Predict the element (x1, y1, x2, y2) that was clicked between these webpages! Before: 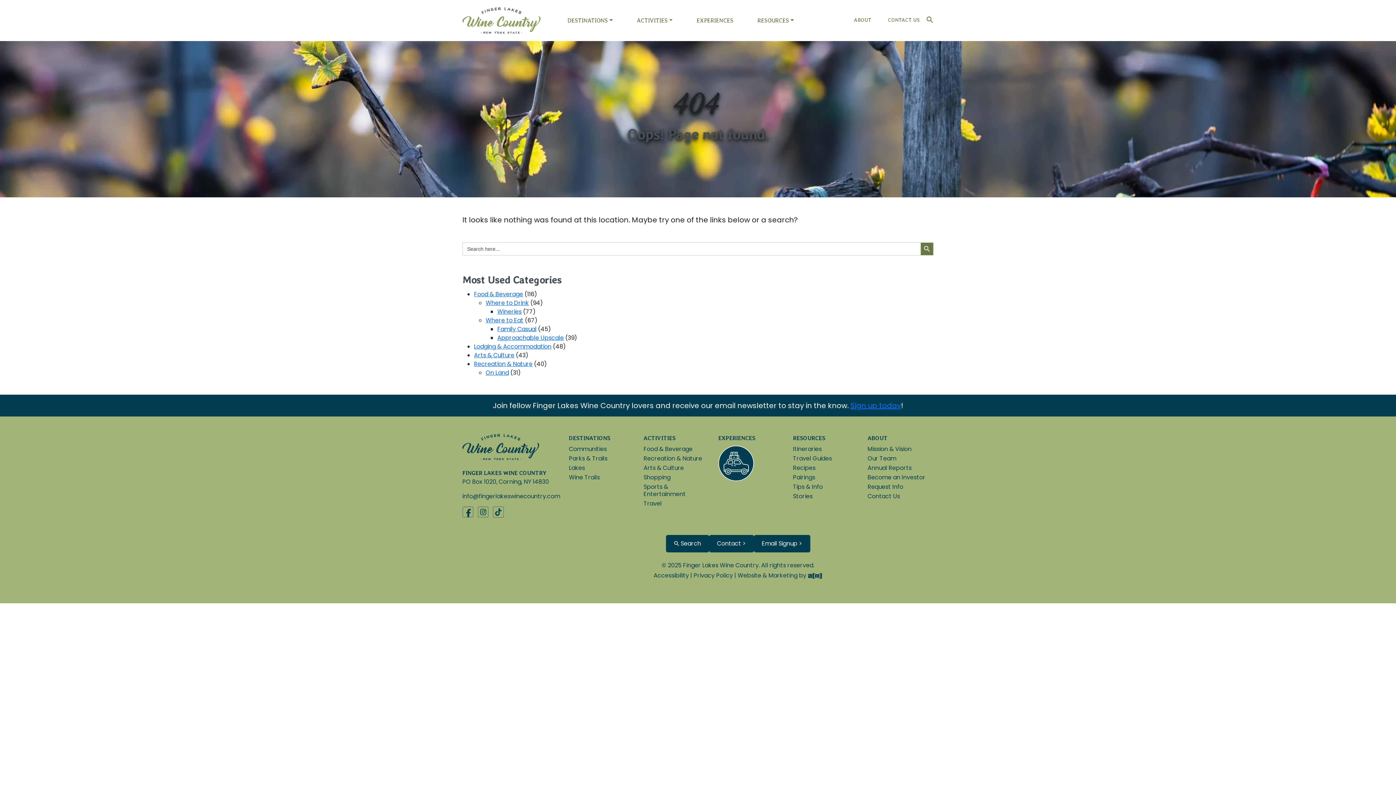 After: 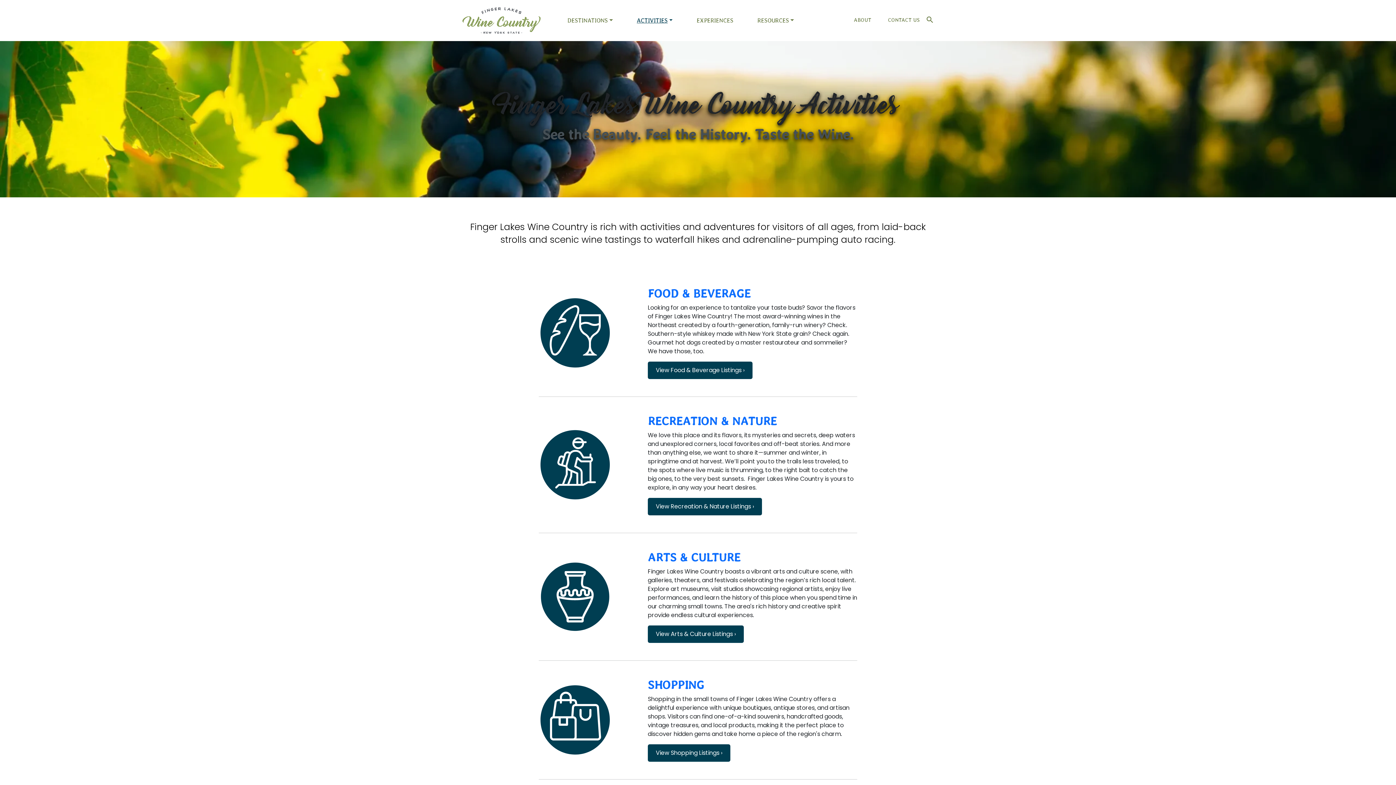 Action: label: ACTIVITIES bbox: (643, 435, 675, 441)